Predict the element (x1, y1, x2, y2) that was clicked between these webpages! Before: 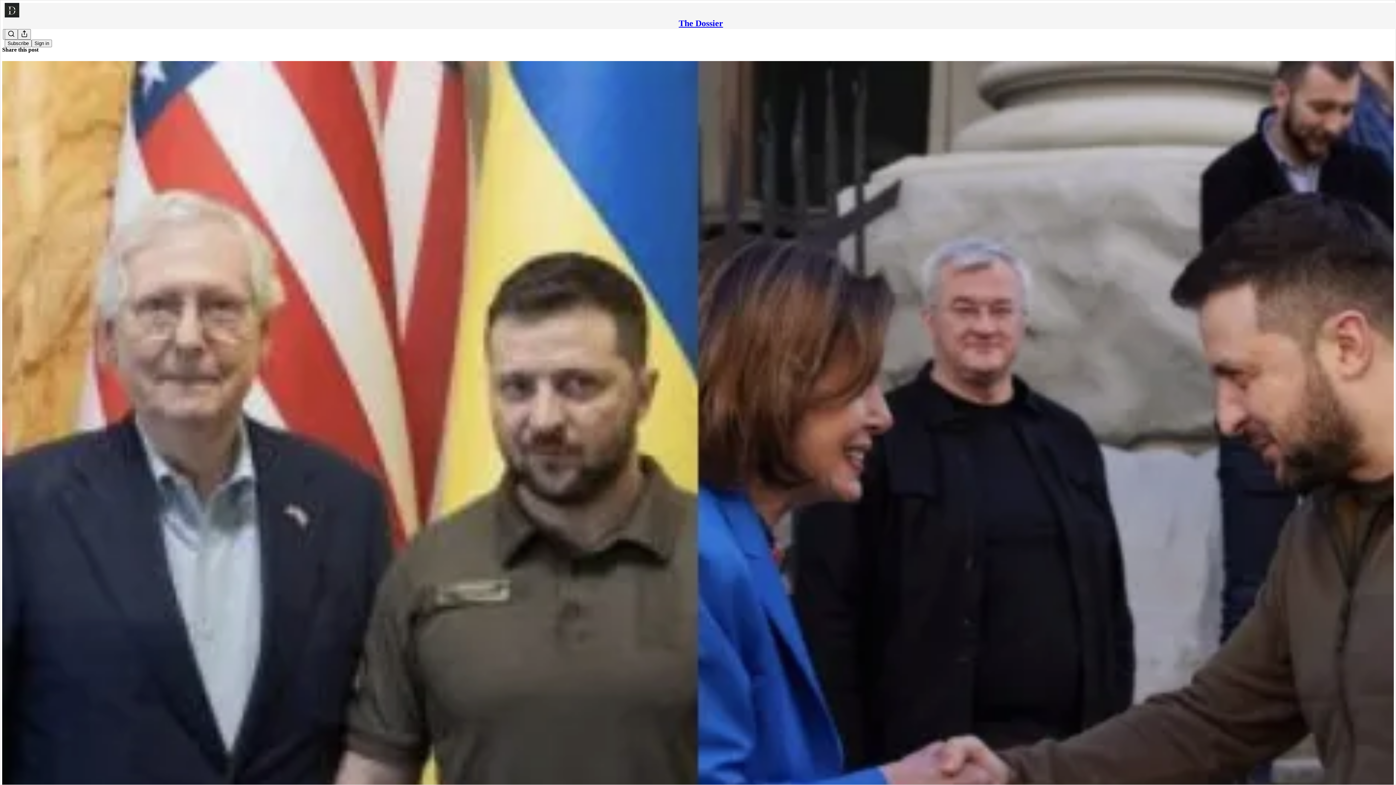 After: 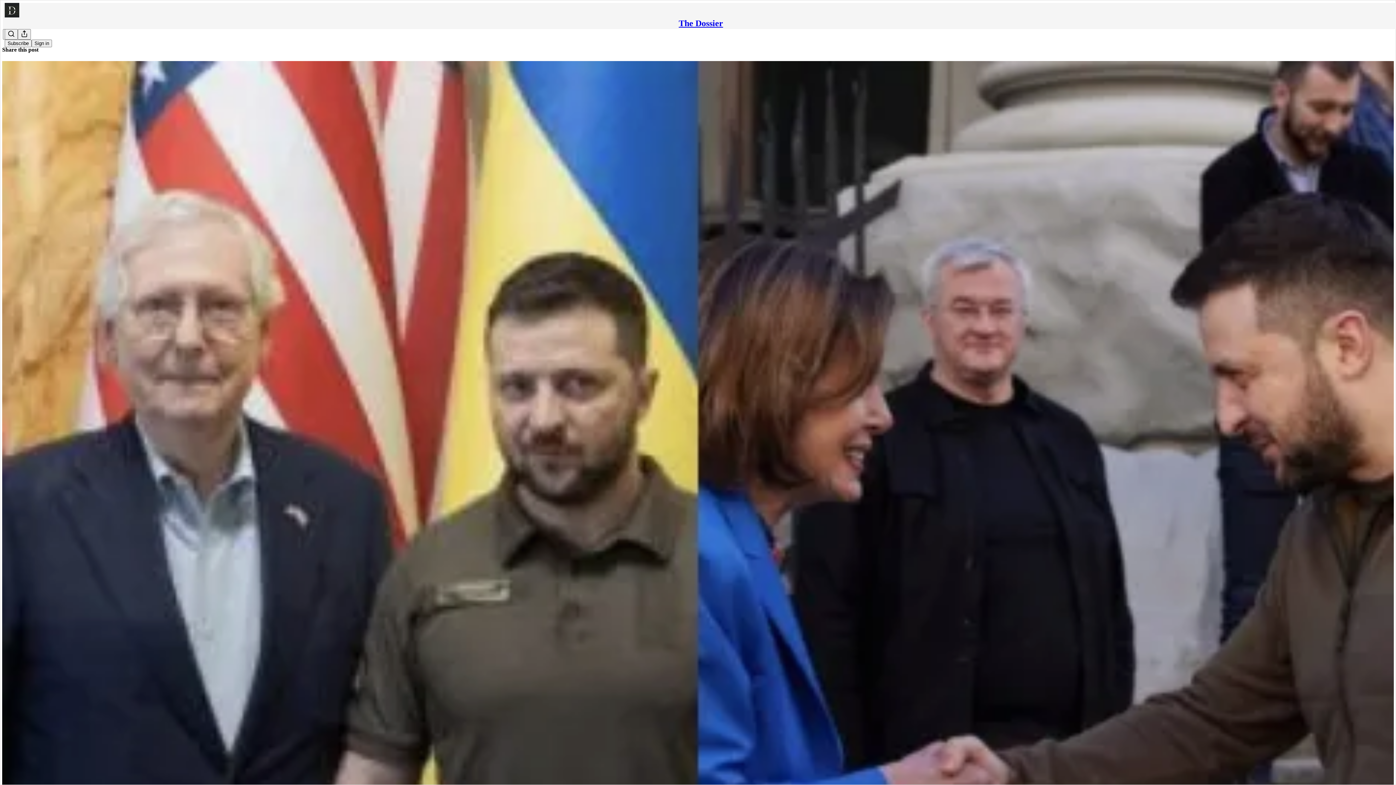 Action: label: The Dossier
Slava Slush Fund: despite economic crisis, Congress readies $12 billion more for Ukraine bbox: (2, 60, 1394, 1472)